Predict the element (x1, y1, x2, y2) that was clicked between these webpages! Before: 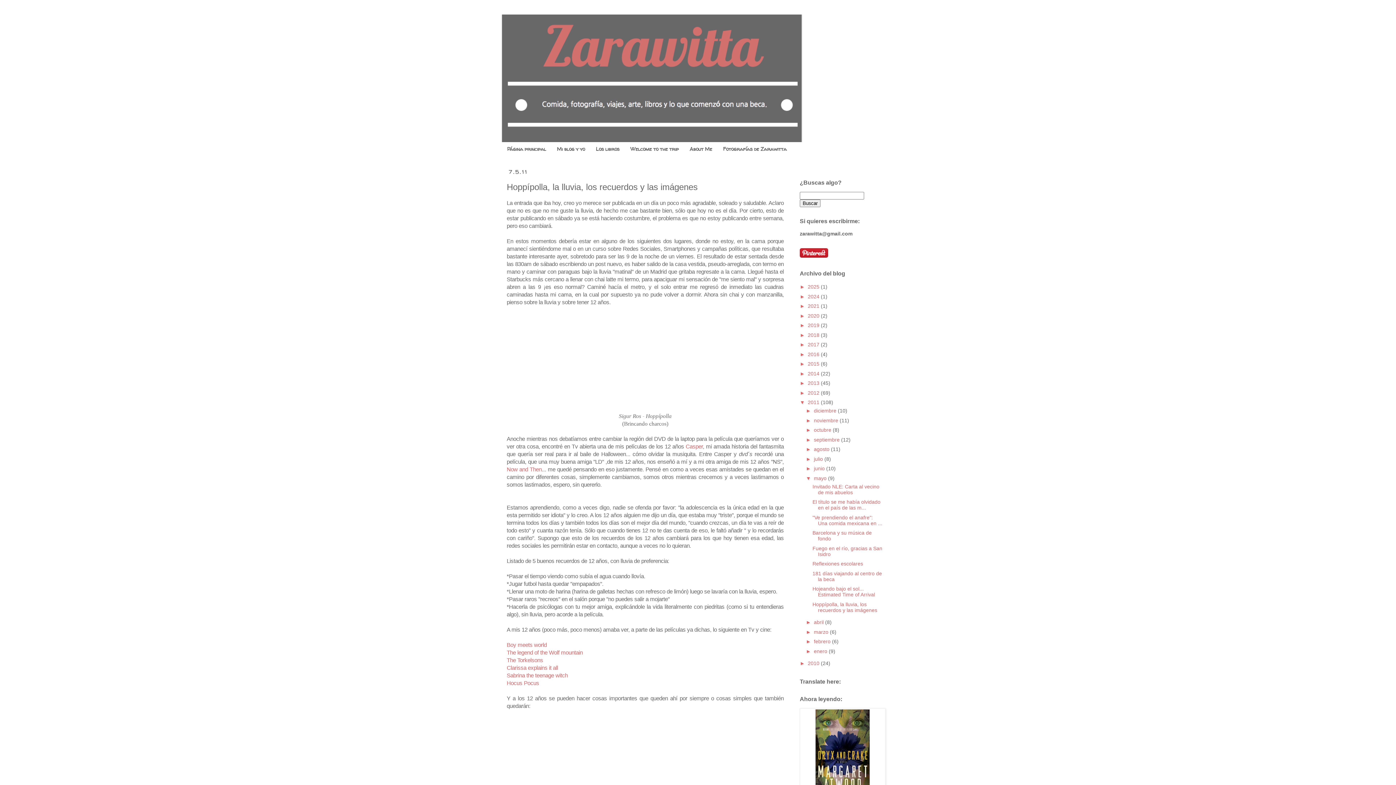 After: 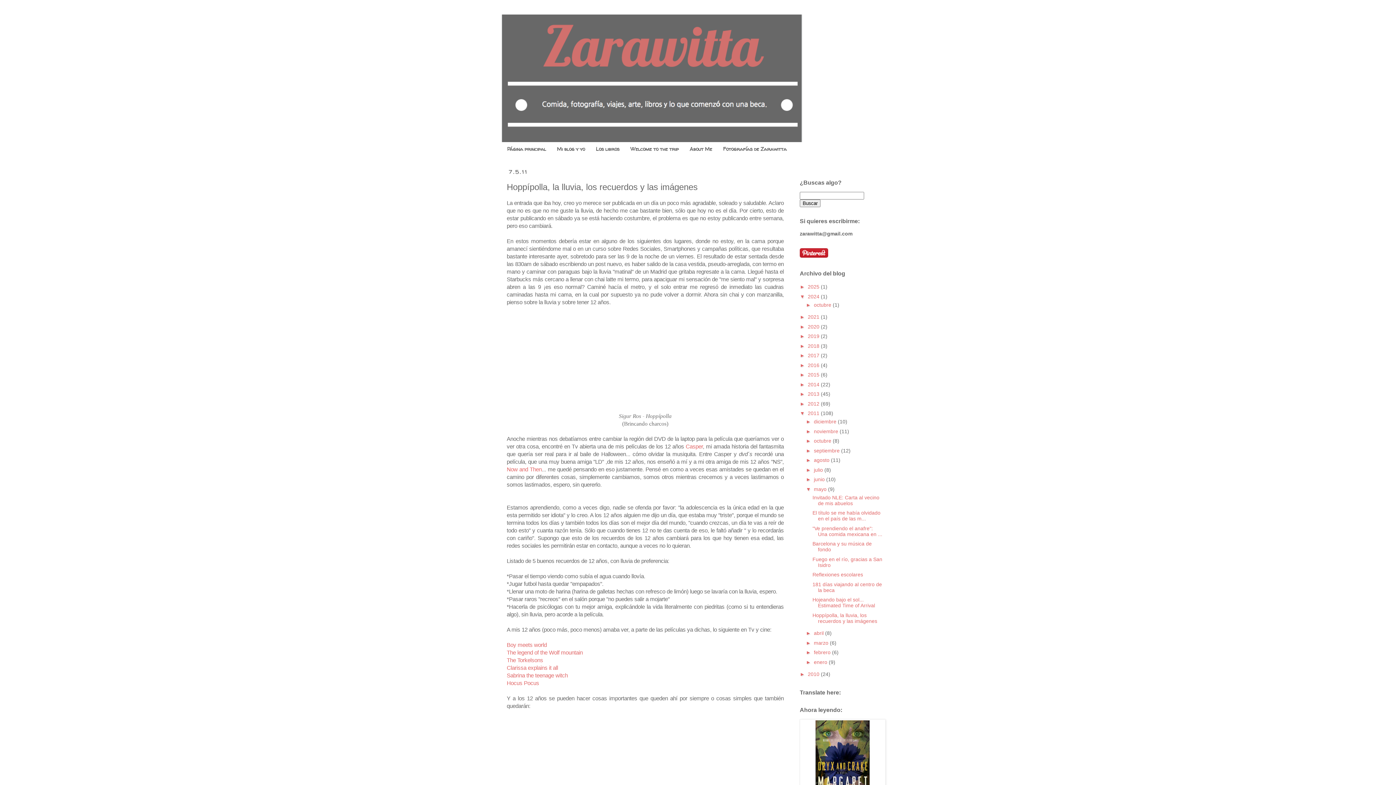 Action: label: ►   bbox: (800, 293, 808, 299)